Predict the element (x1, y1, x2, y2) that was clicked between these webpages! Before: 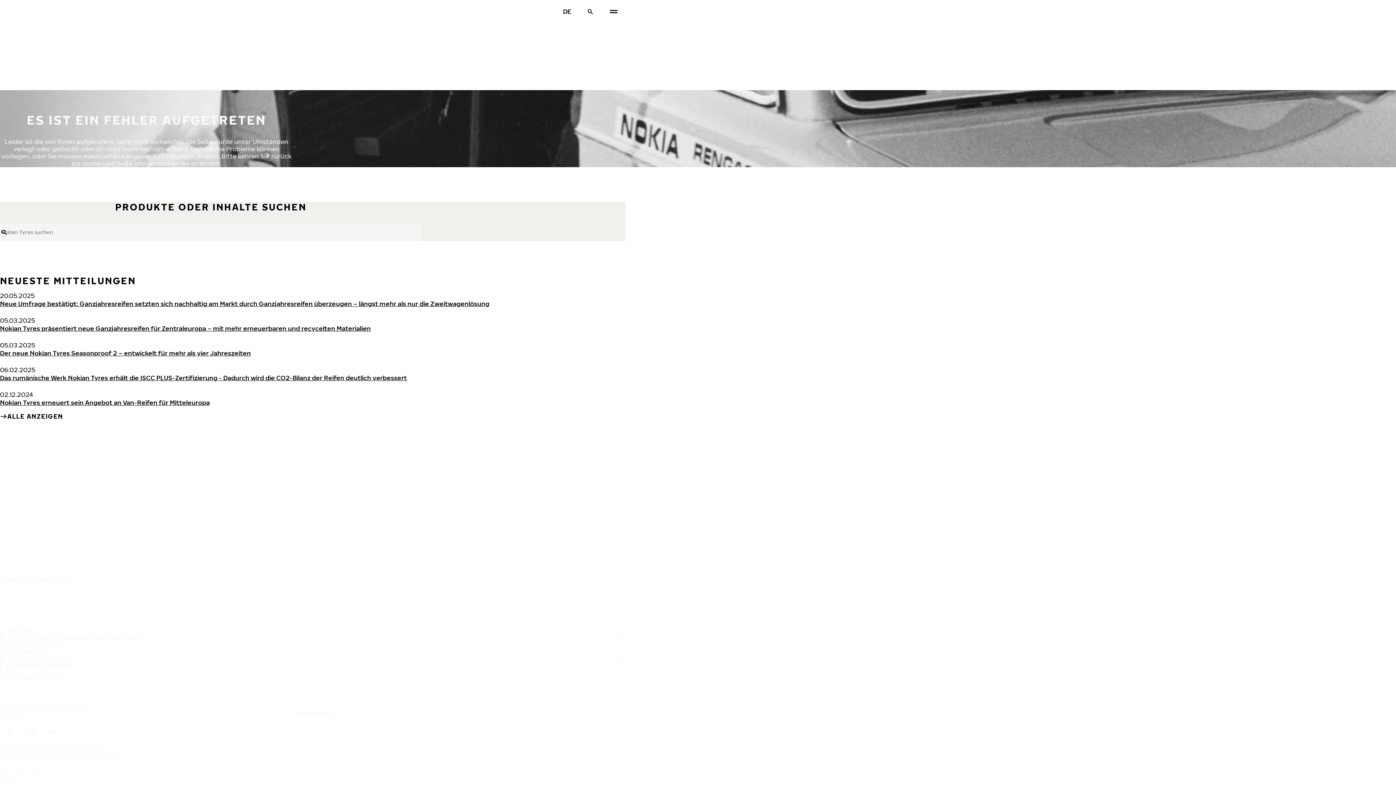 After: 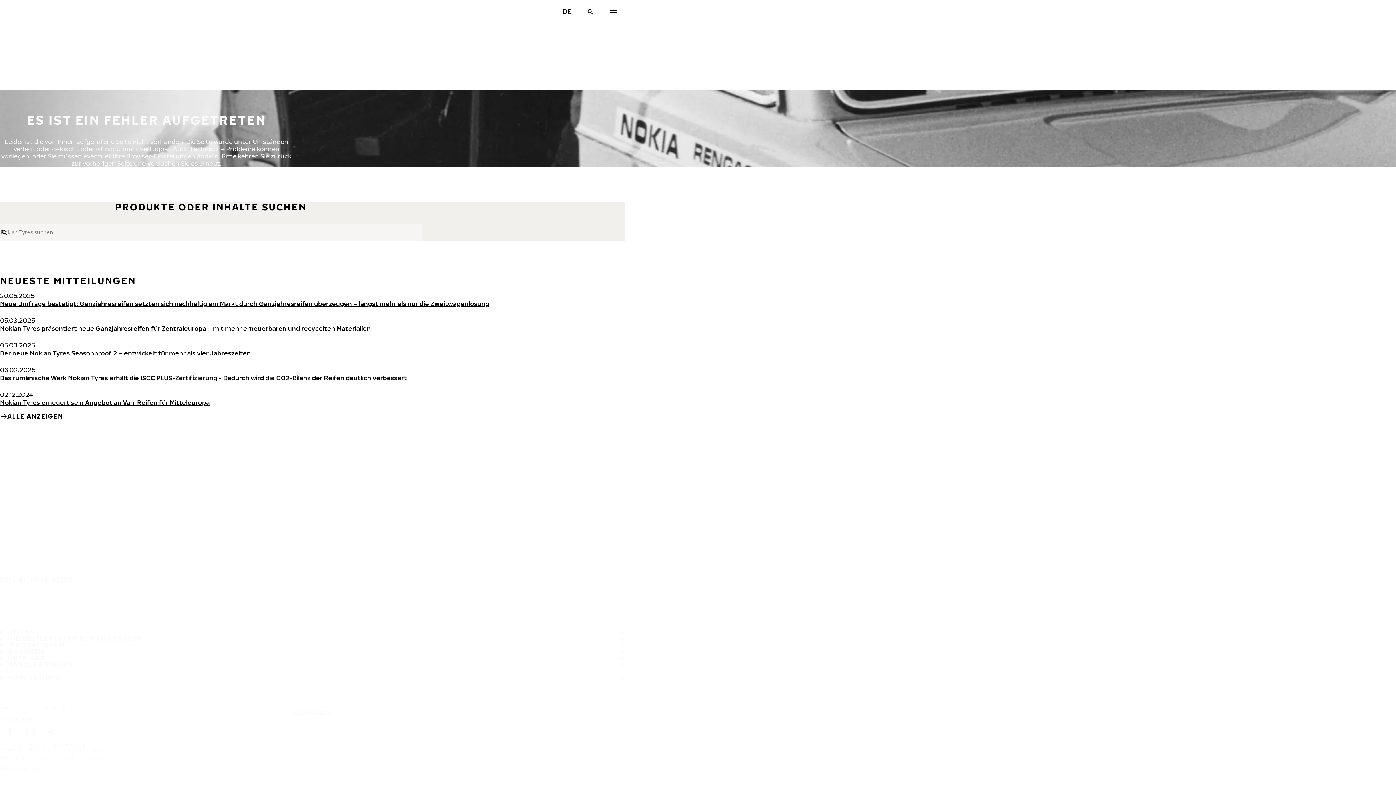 Action: label: 404 Seite nicht gefunden bbox: (29, 742, 86, 747)